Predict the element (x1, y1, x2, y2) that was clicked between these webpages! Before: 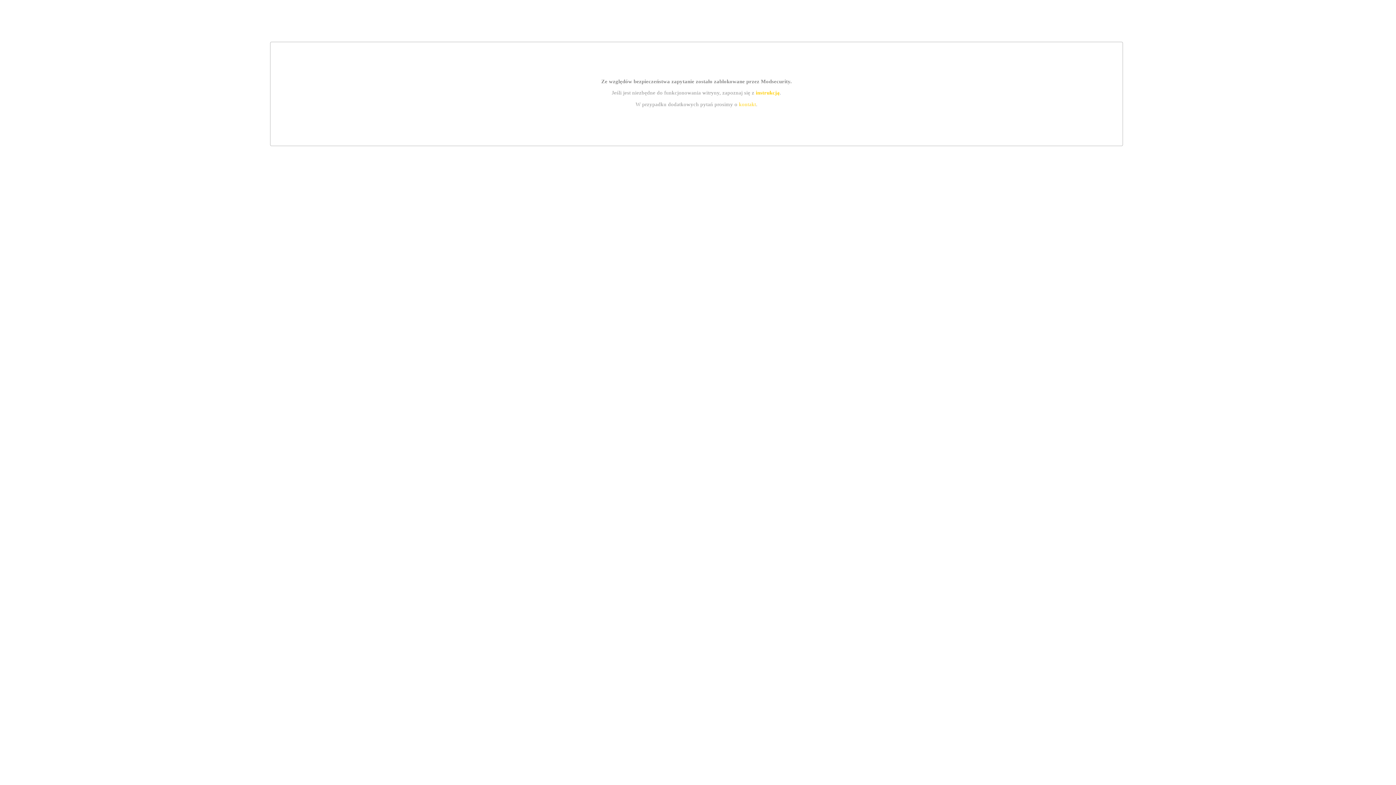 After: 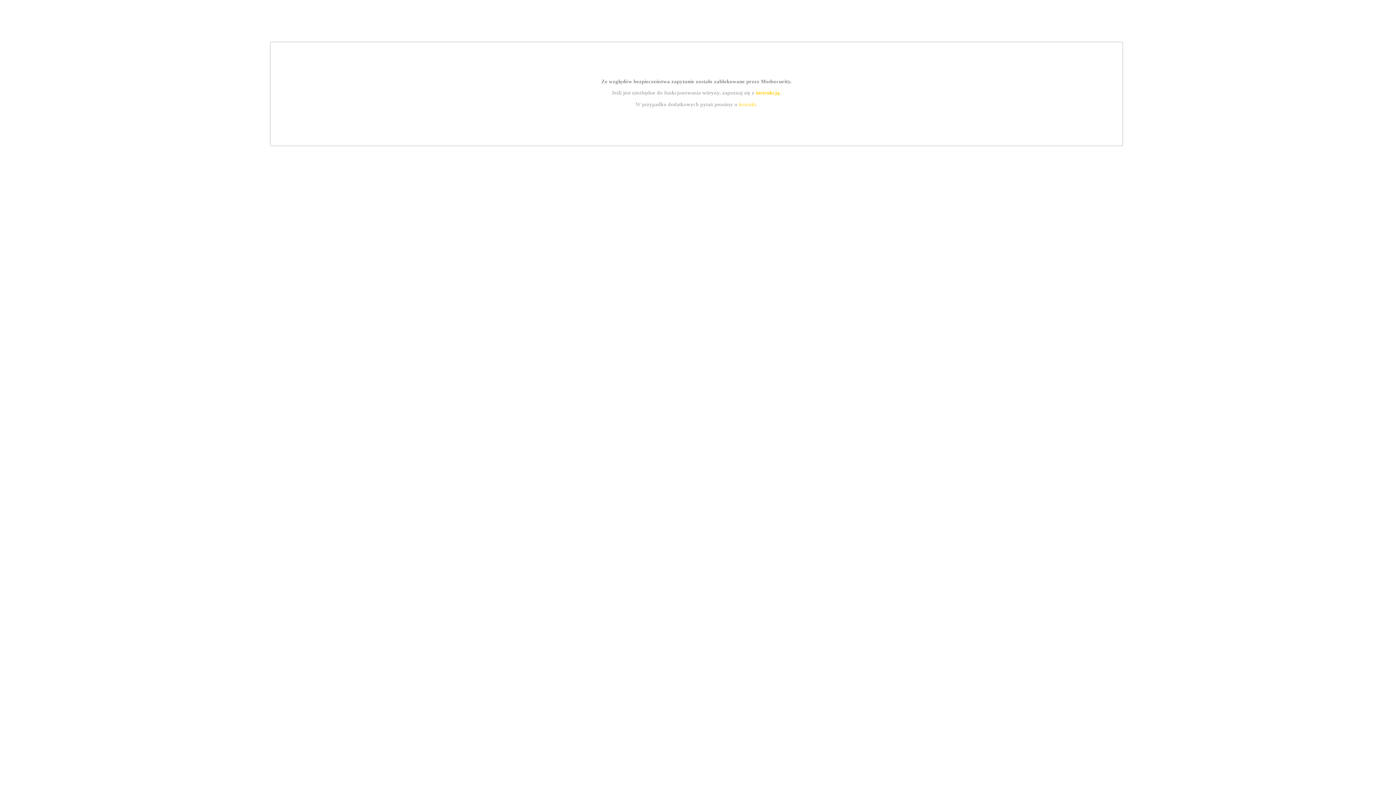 Action: bbox: (755, 89, 779, 95) label: instrukcją